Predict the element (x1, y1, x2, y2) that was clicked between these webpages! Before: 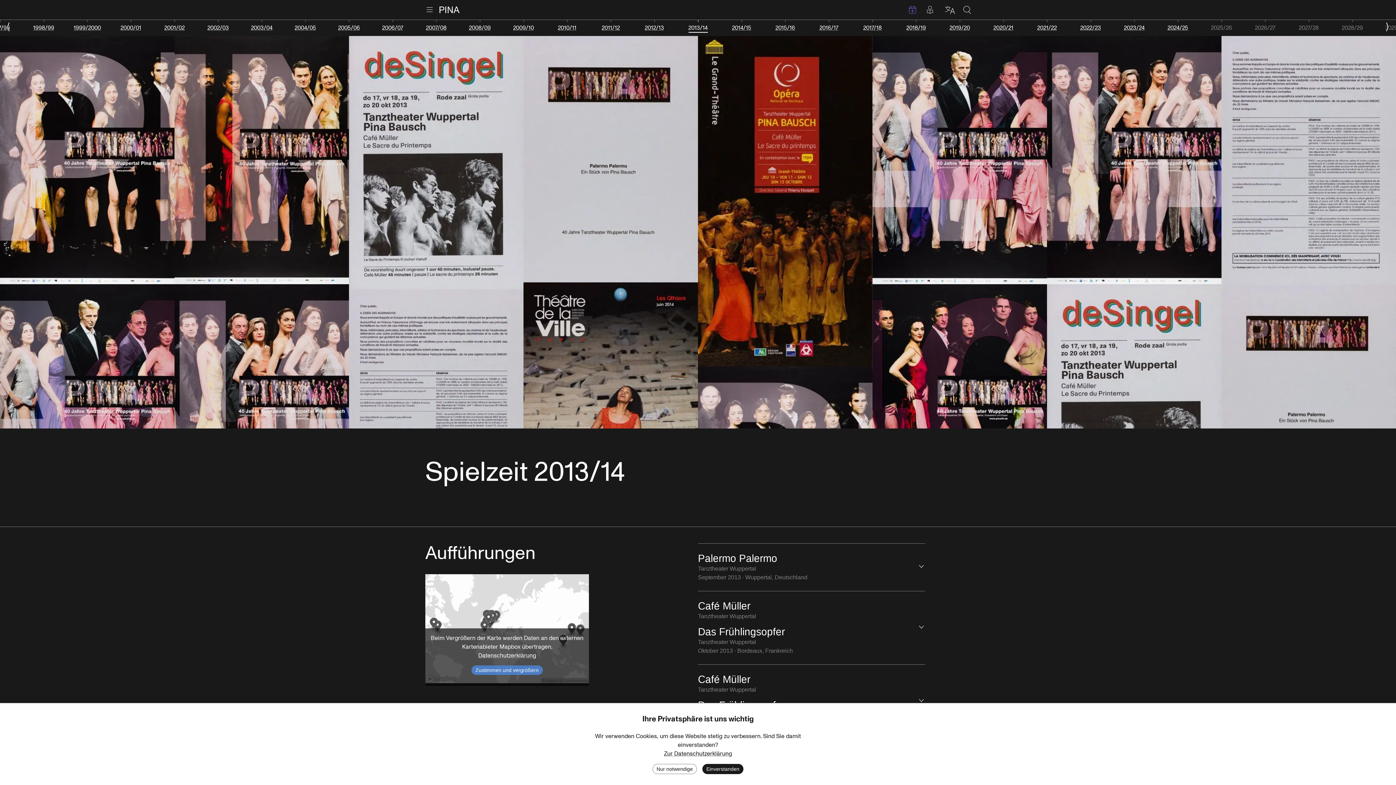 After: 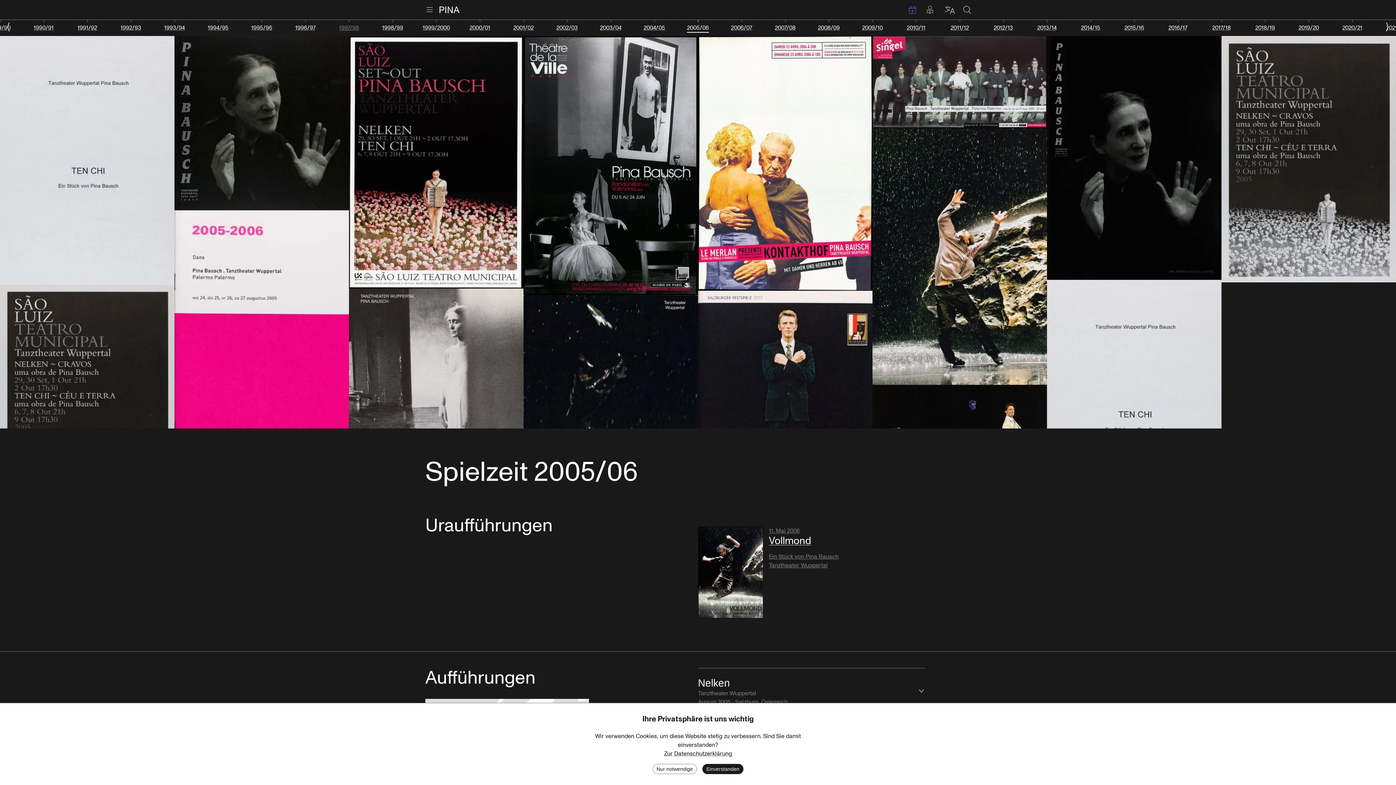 Action: label: 2005/06 bbox: (338, 24, 360, 32)